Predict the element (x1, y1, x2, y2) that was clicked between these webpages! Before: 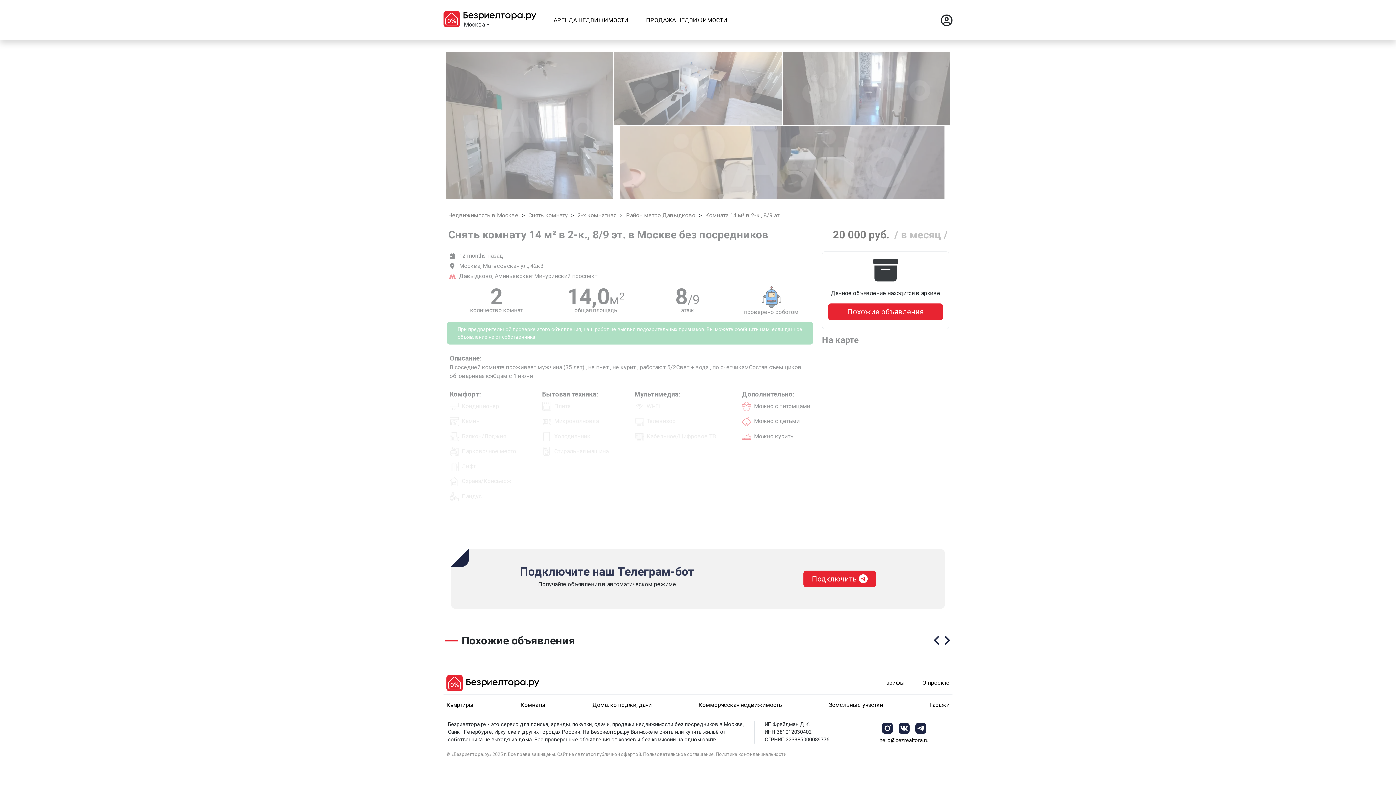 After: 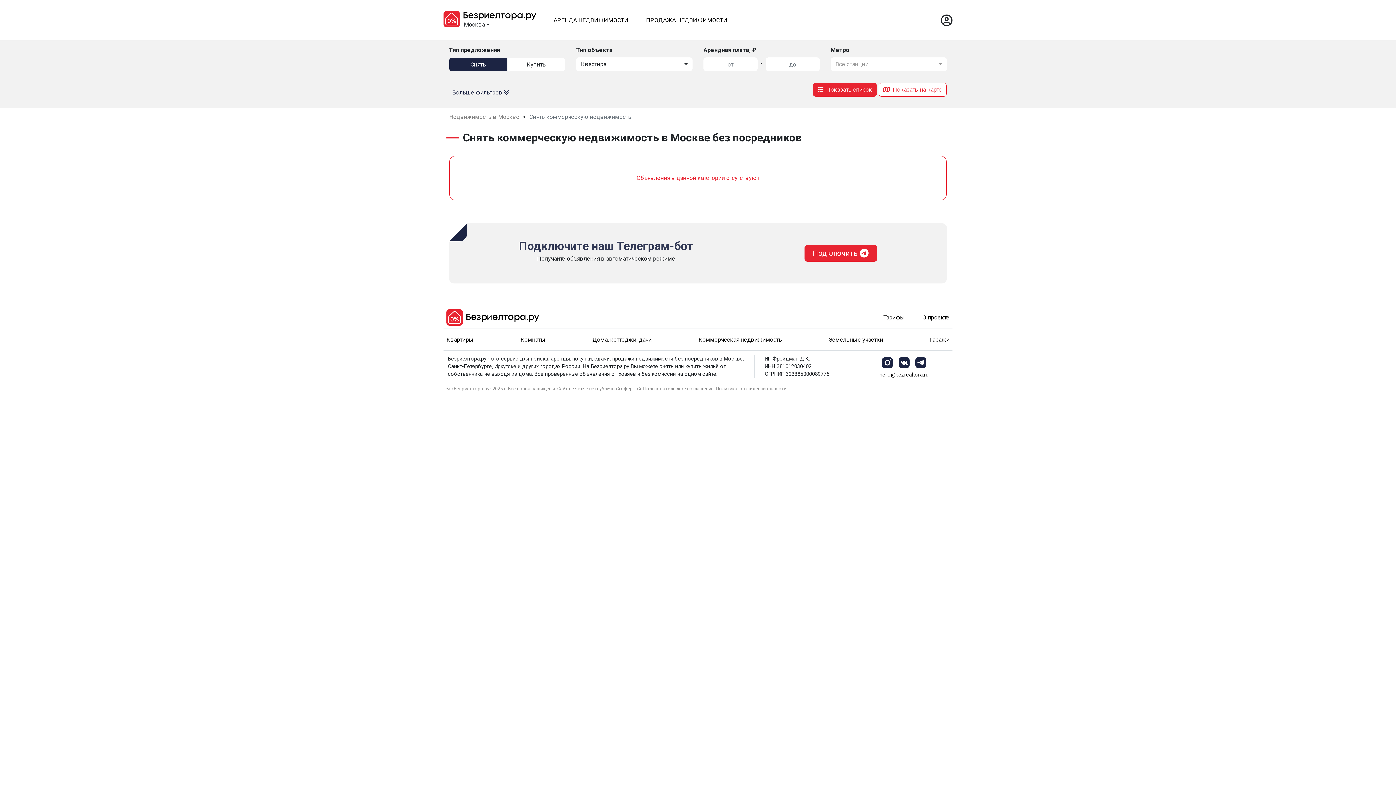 Action: label: Коммерческая недвижимость bbox: (698, 701, 782, 709)